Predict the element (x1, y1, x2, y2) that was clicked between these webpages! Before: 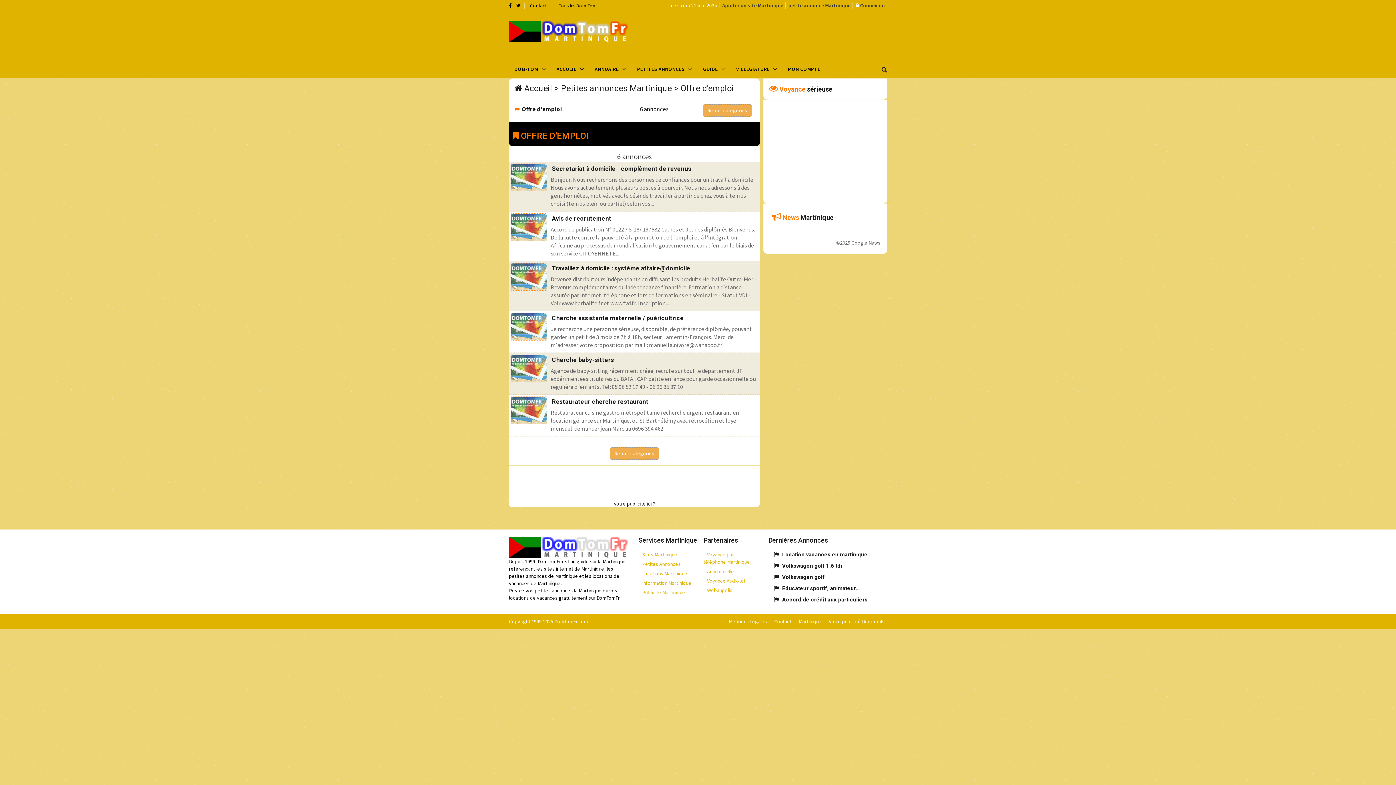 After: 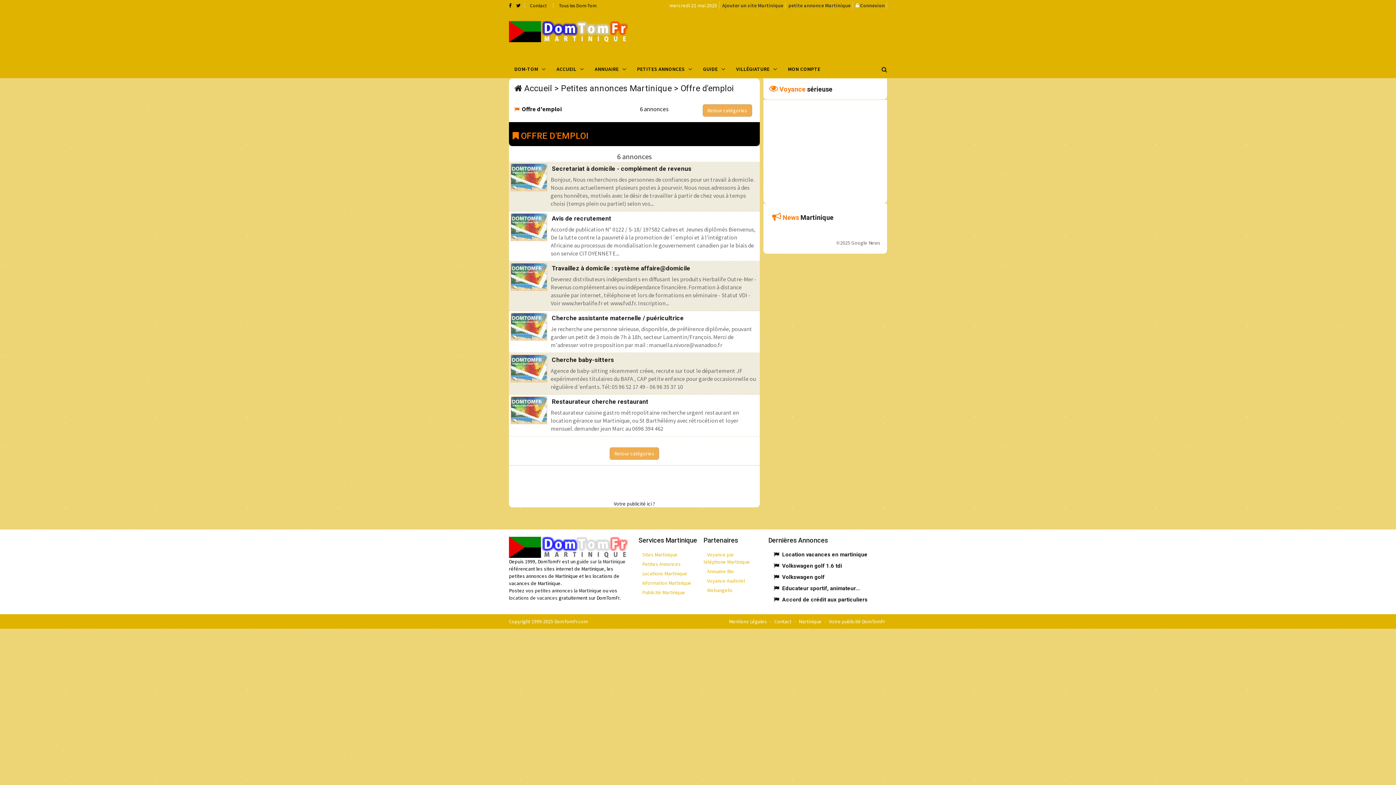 Action: bbox: (509, 2, 511, 8)